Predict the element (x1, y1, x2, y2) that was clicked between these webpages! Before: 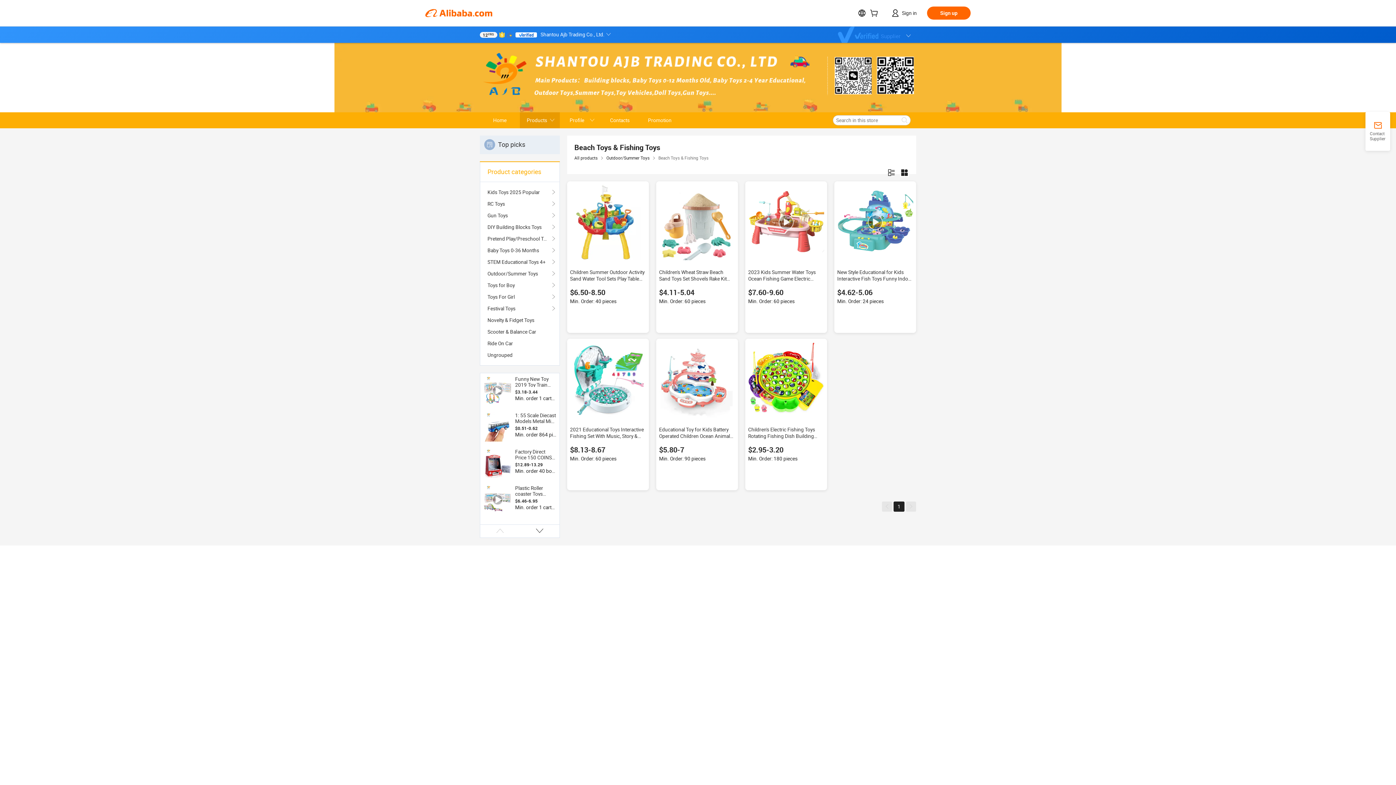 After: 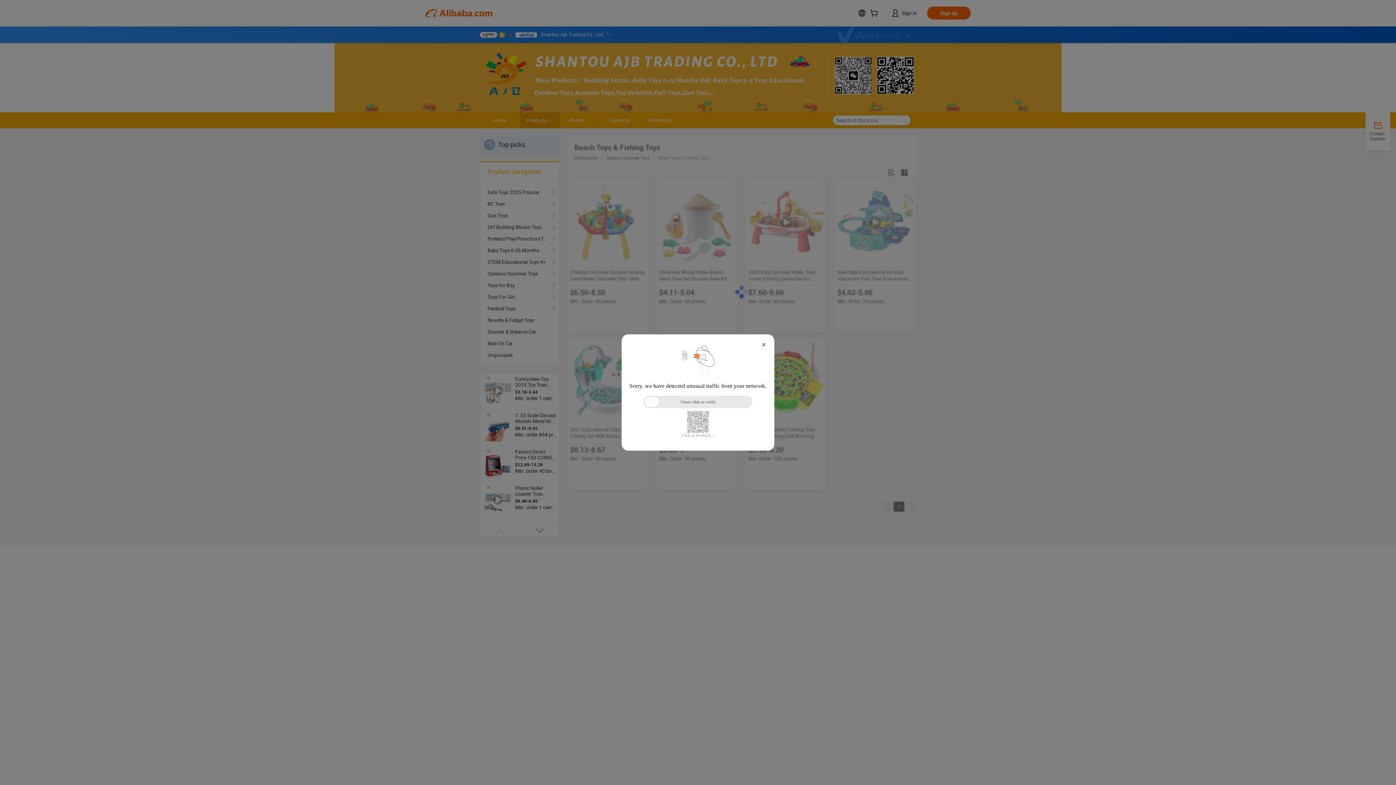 Action: bbox: (487, 314, 552, 326) label: Novelty & Fidget Toys